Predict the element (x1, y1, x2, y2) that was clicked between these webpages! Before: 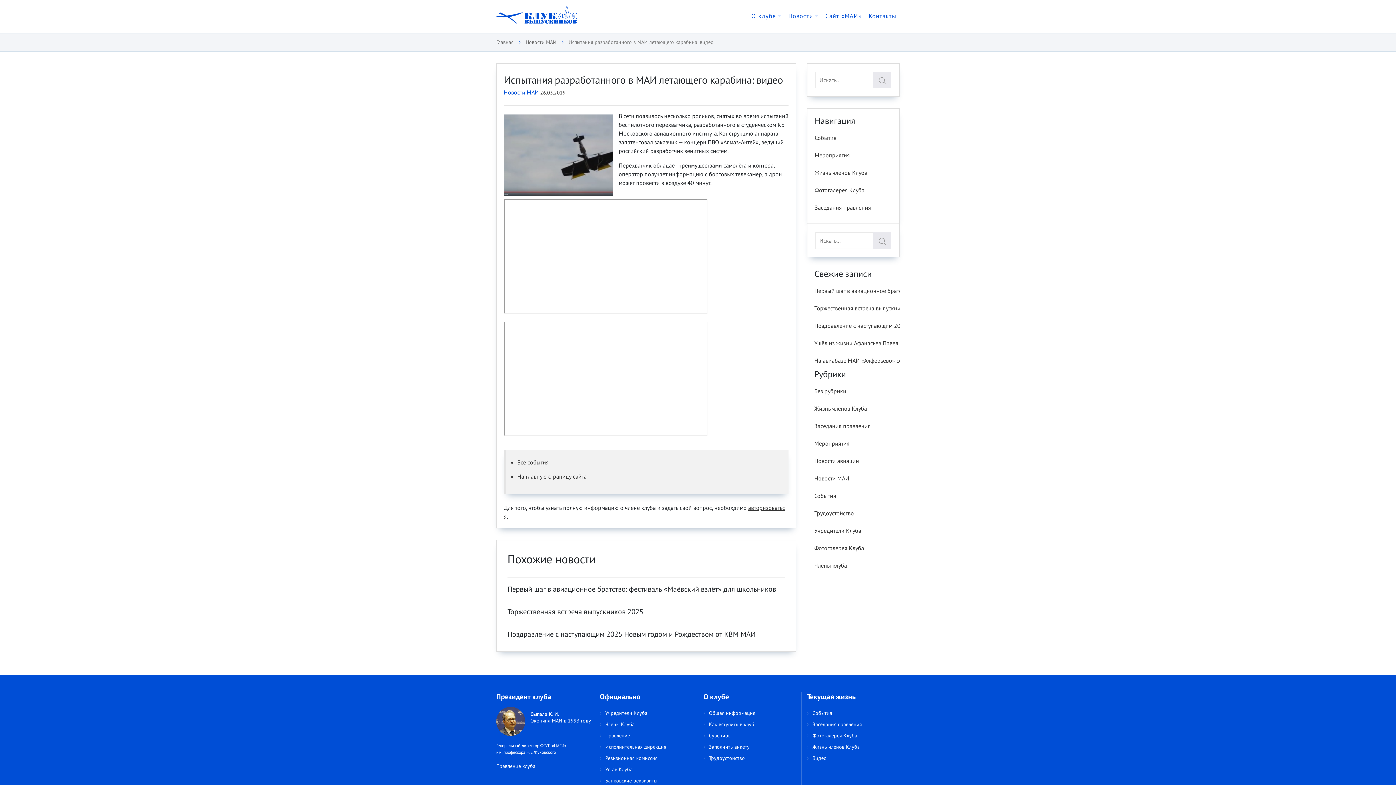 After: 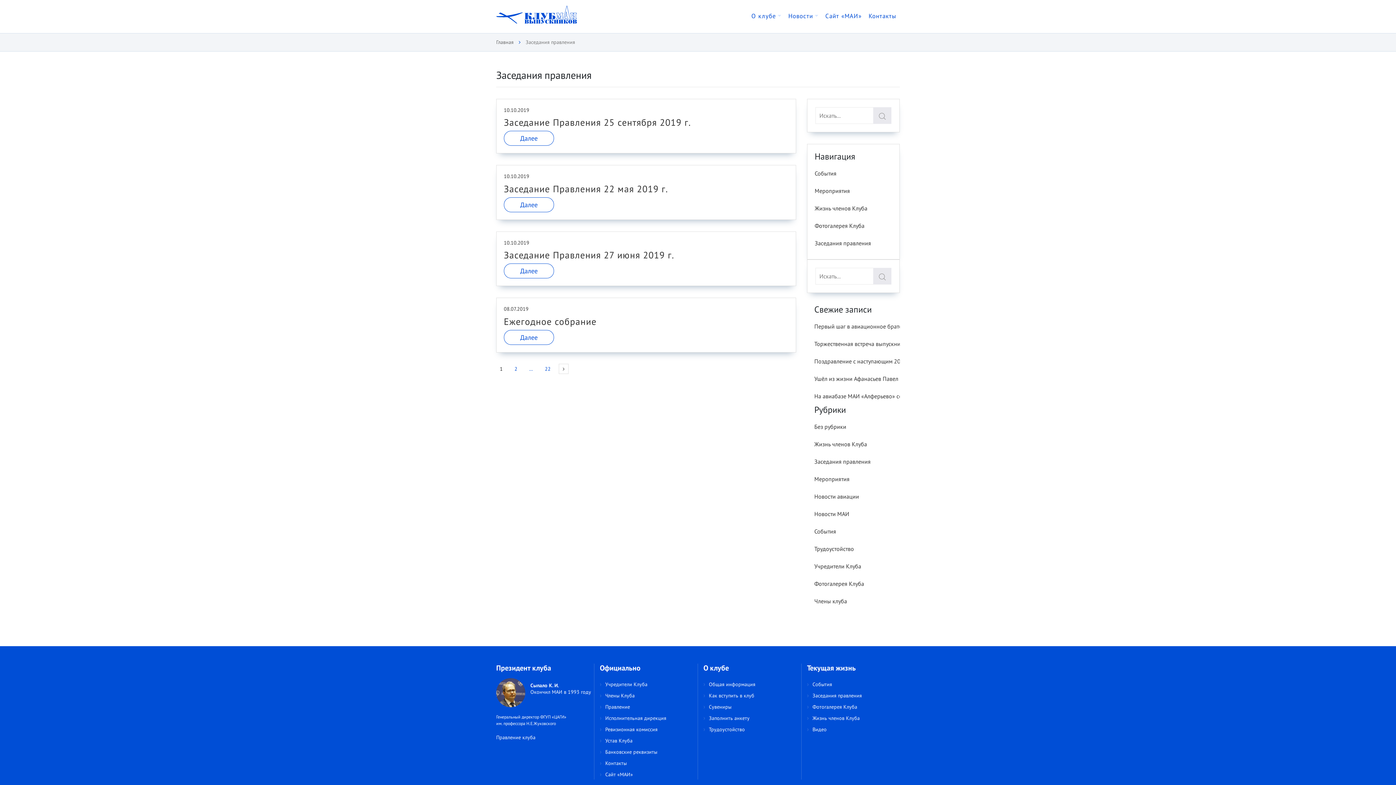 Action: bbox: (812, 721, 862, 727) label: Заседания правления